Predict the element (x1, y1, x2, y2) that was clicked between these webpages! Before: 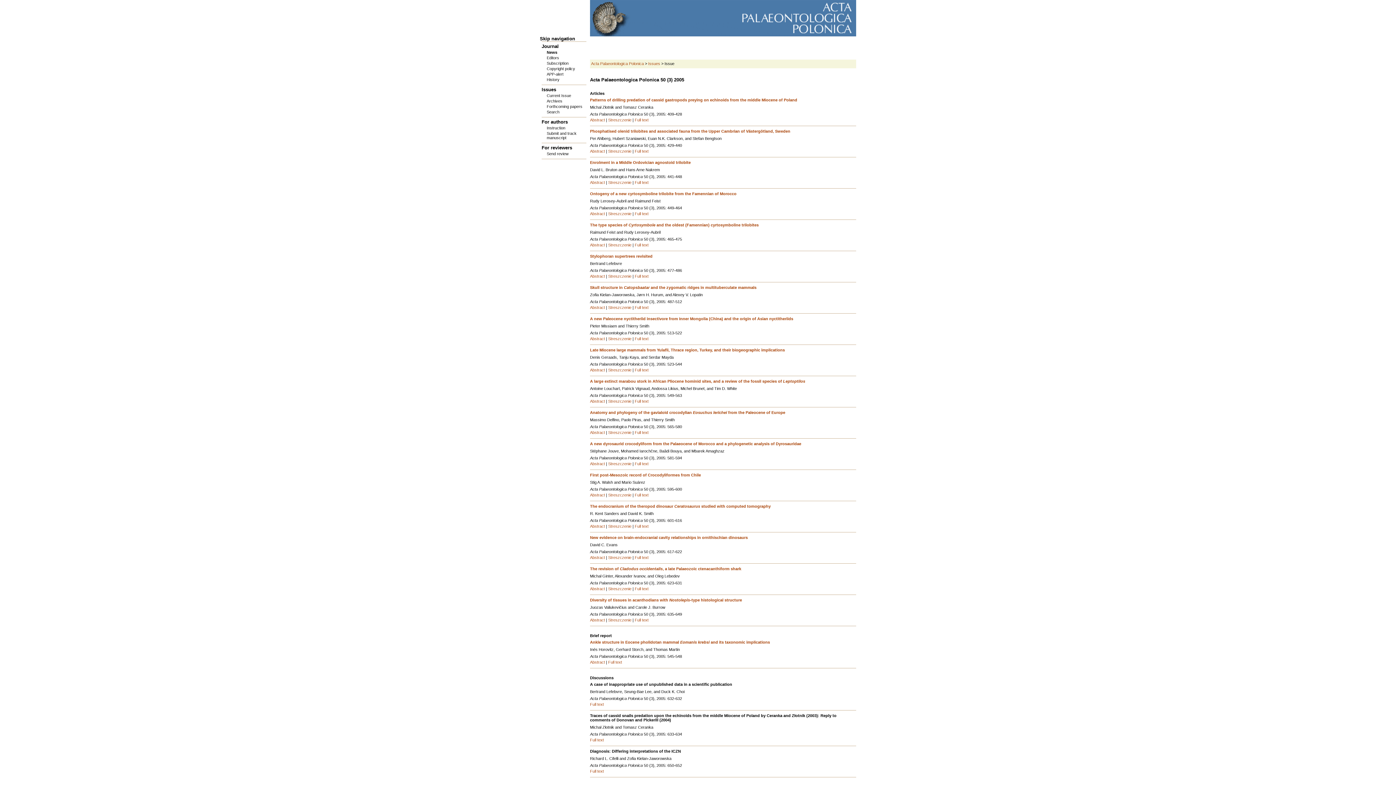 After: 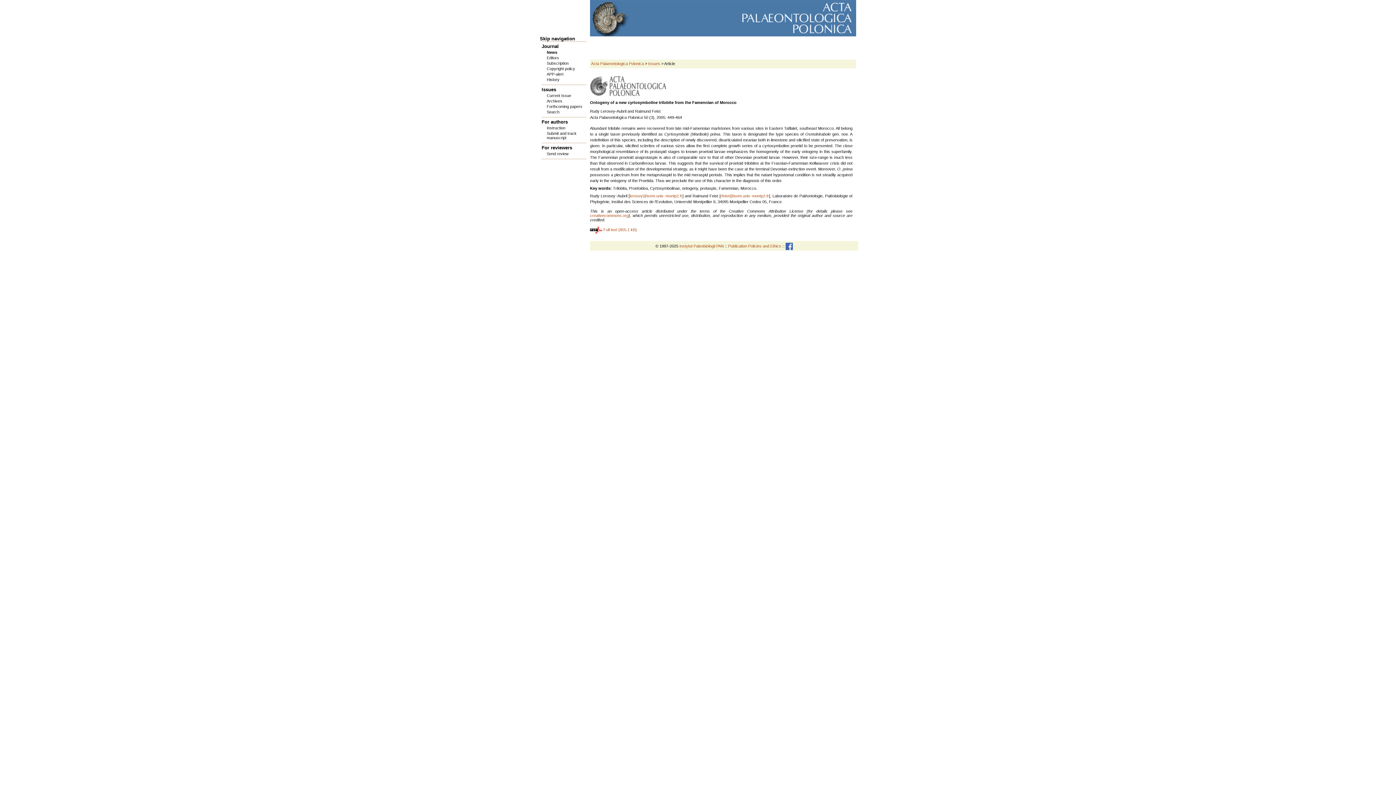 Action: label: Ontogeny of a new cyrtosymboline trilobite from the Famennian of Morocco bbox: (590, 191, 736, 196)